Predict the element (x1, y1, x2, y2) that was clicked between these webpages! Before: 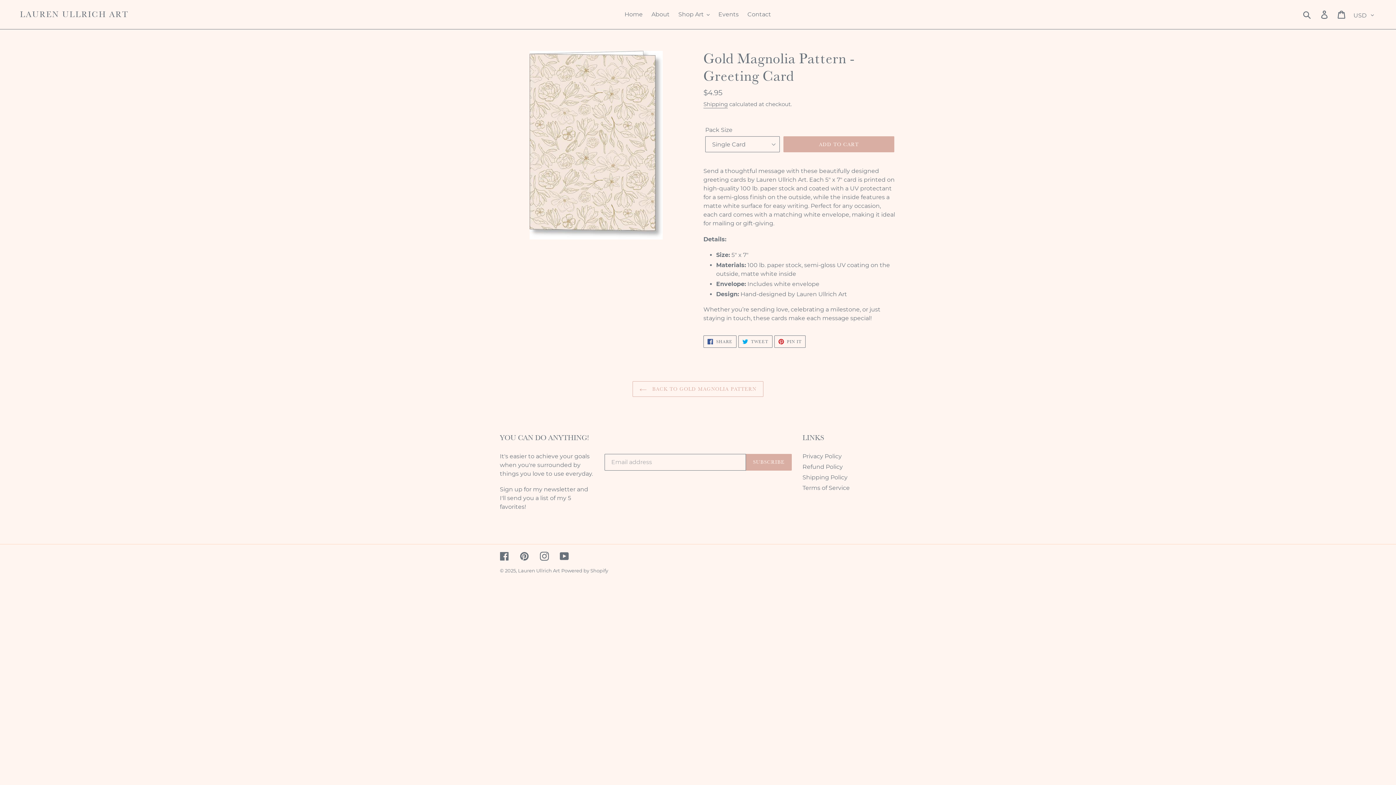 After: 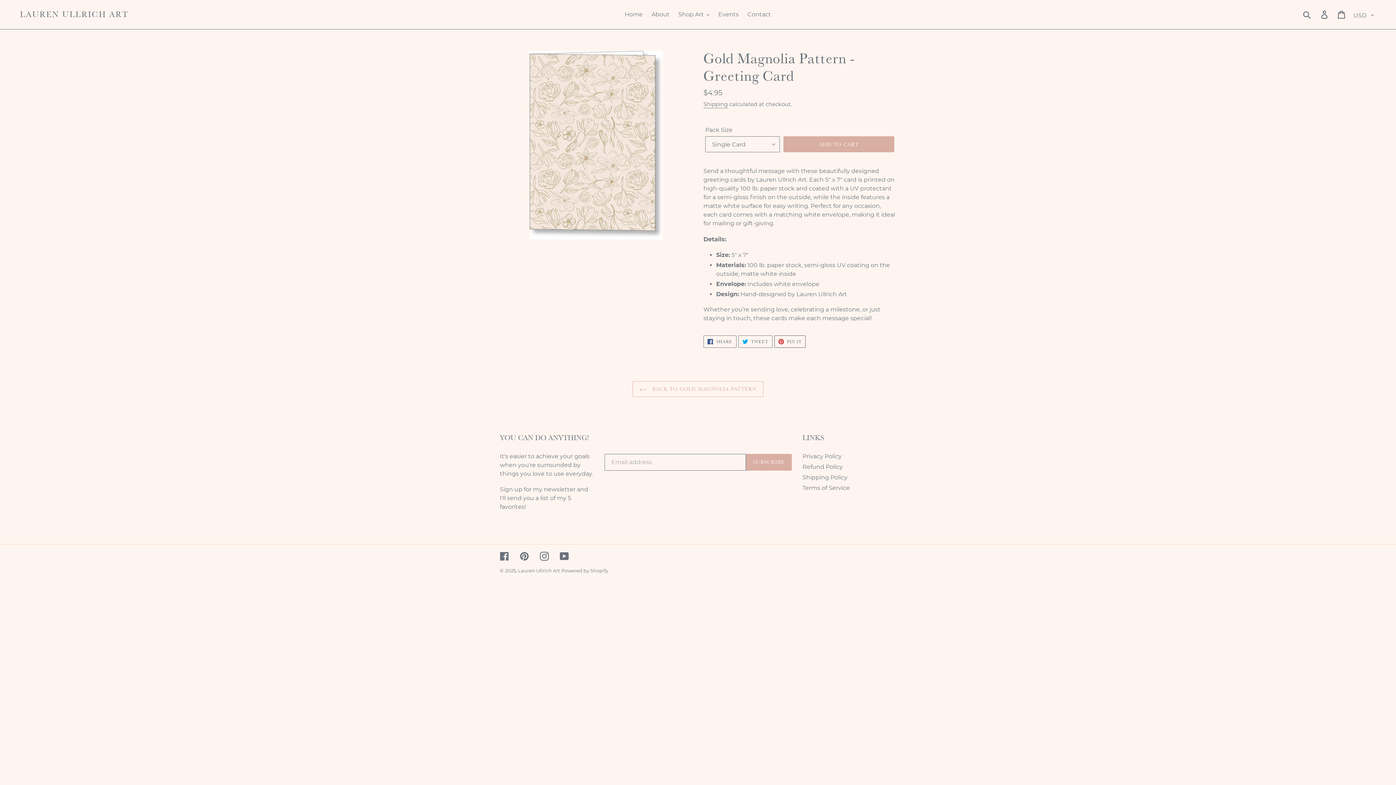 Action: bbox: (774, 335, 805, 347) label:  PIN IT
PIN ON PINTEREST